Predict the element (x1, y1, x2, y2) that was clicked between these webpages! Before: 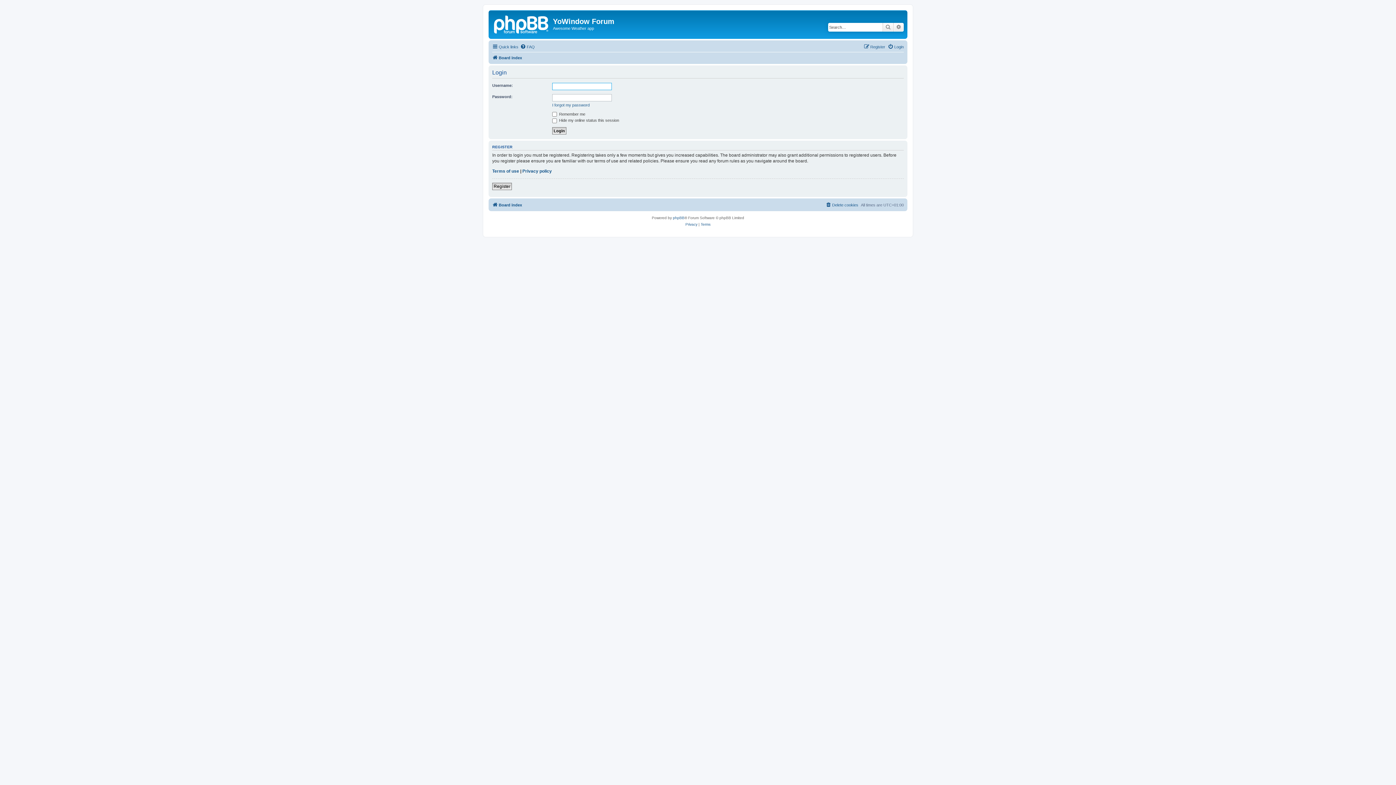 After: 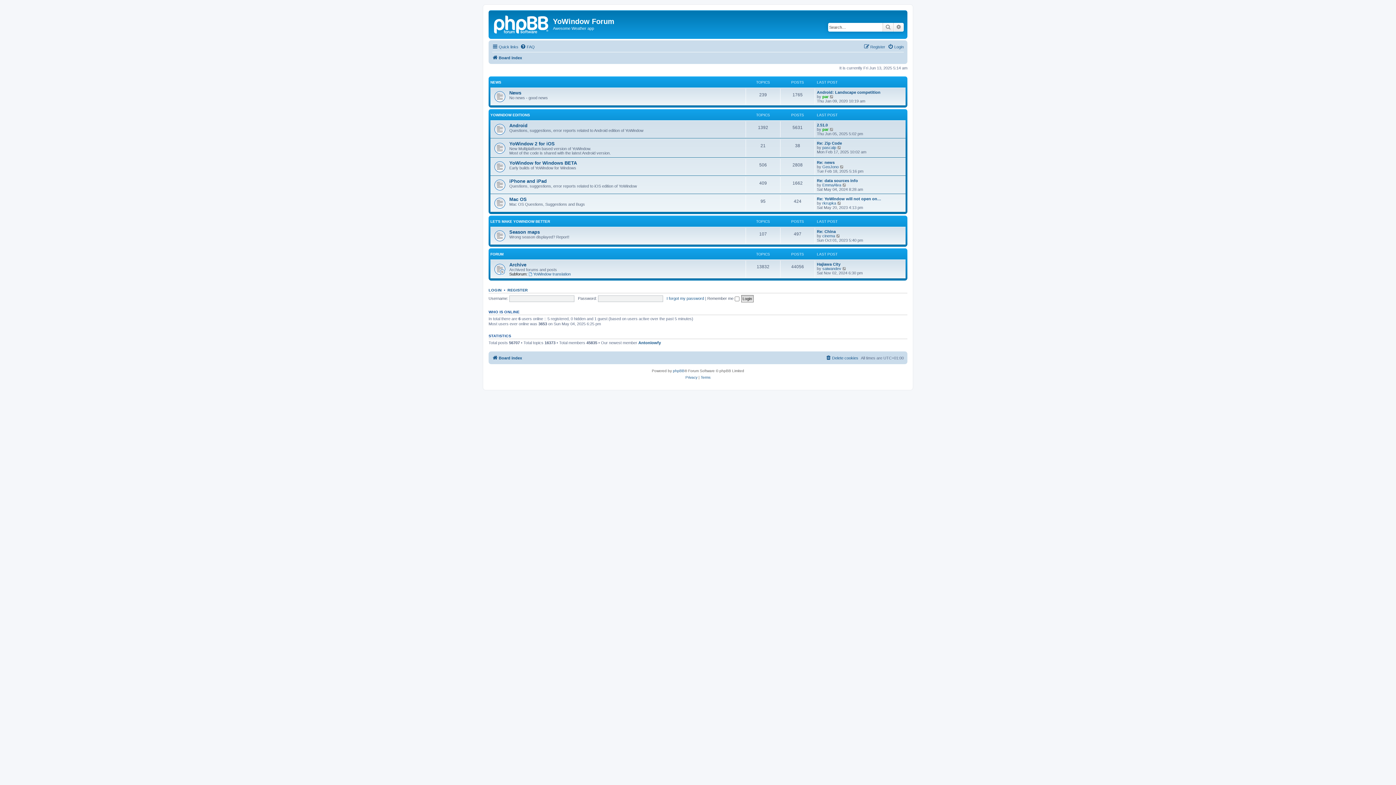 Action: bbox: (490, 12, 553, 35)